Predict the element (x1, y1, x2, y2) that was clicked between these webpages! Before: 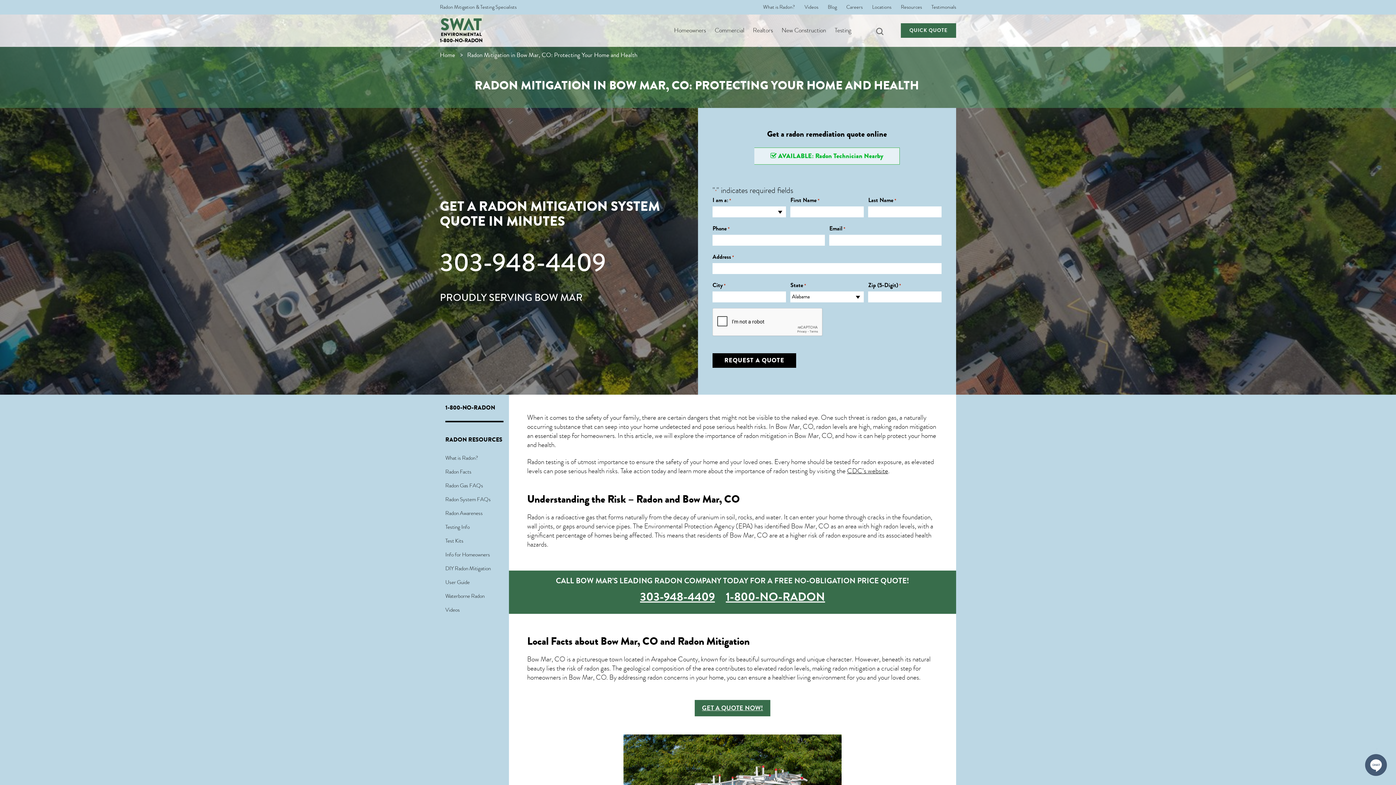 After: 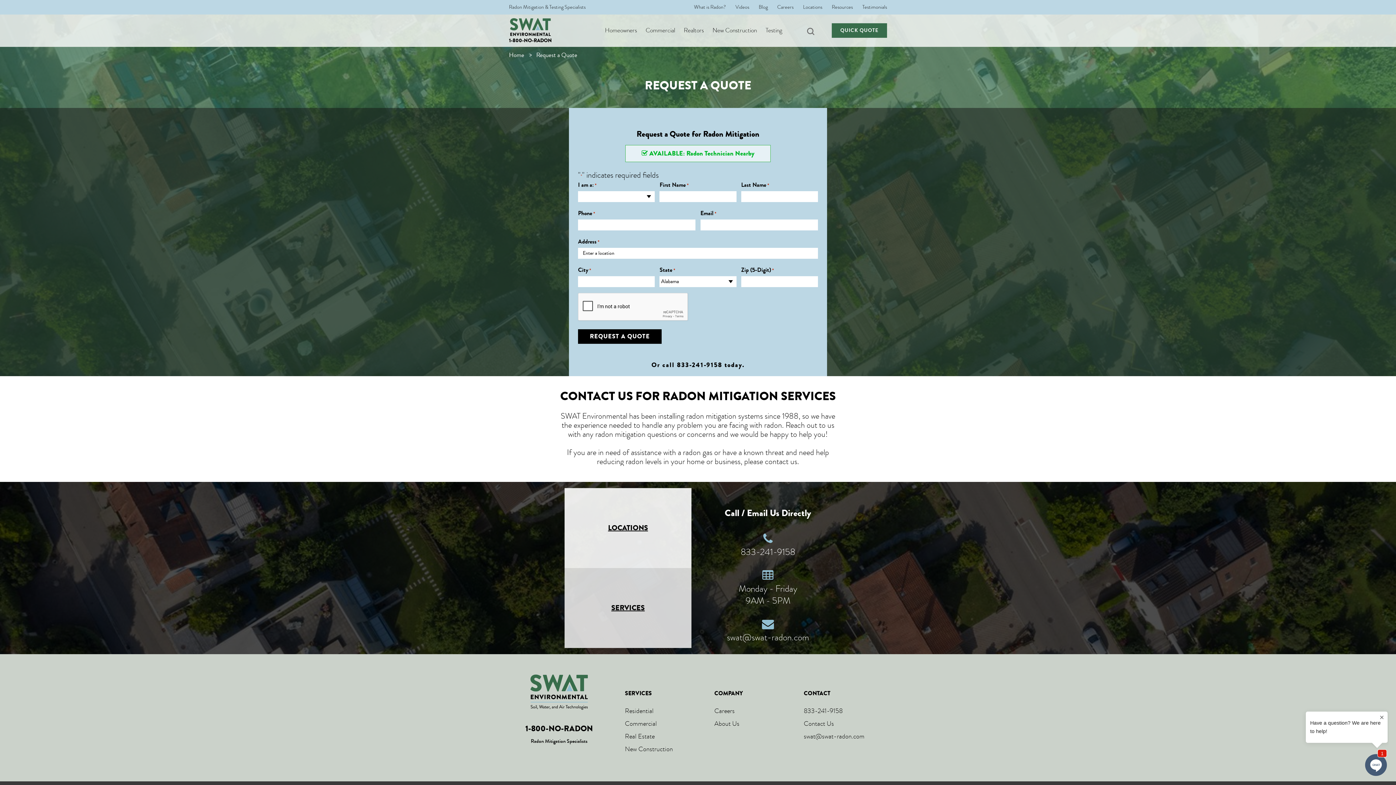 Action: bbox: (901, 23, 956, 37) label: QUICK QUOTE